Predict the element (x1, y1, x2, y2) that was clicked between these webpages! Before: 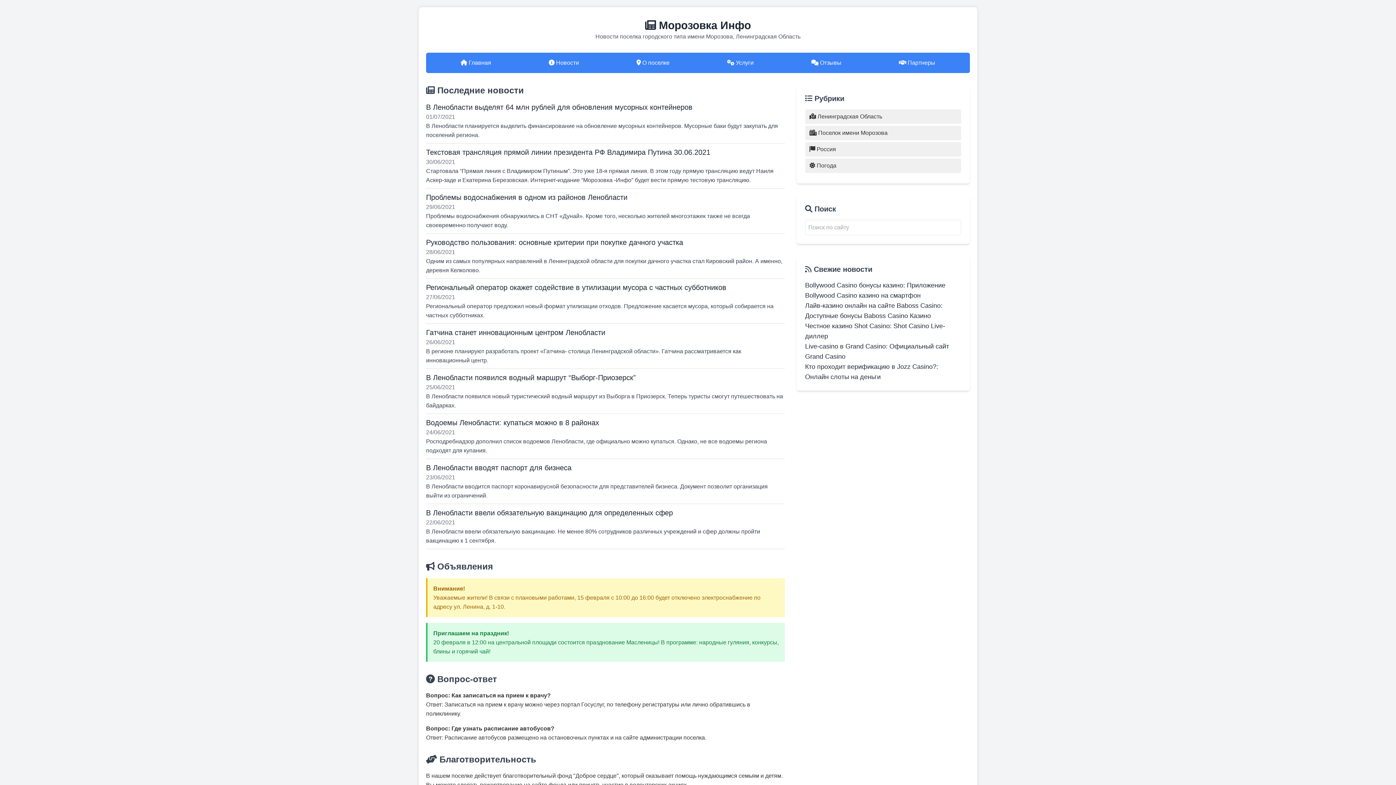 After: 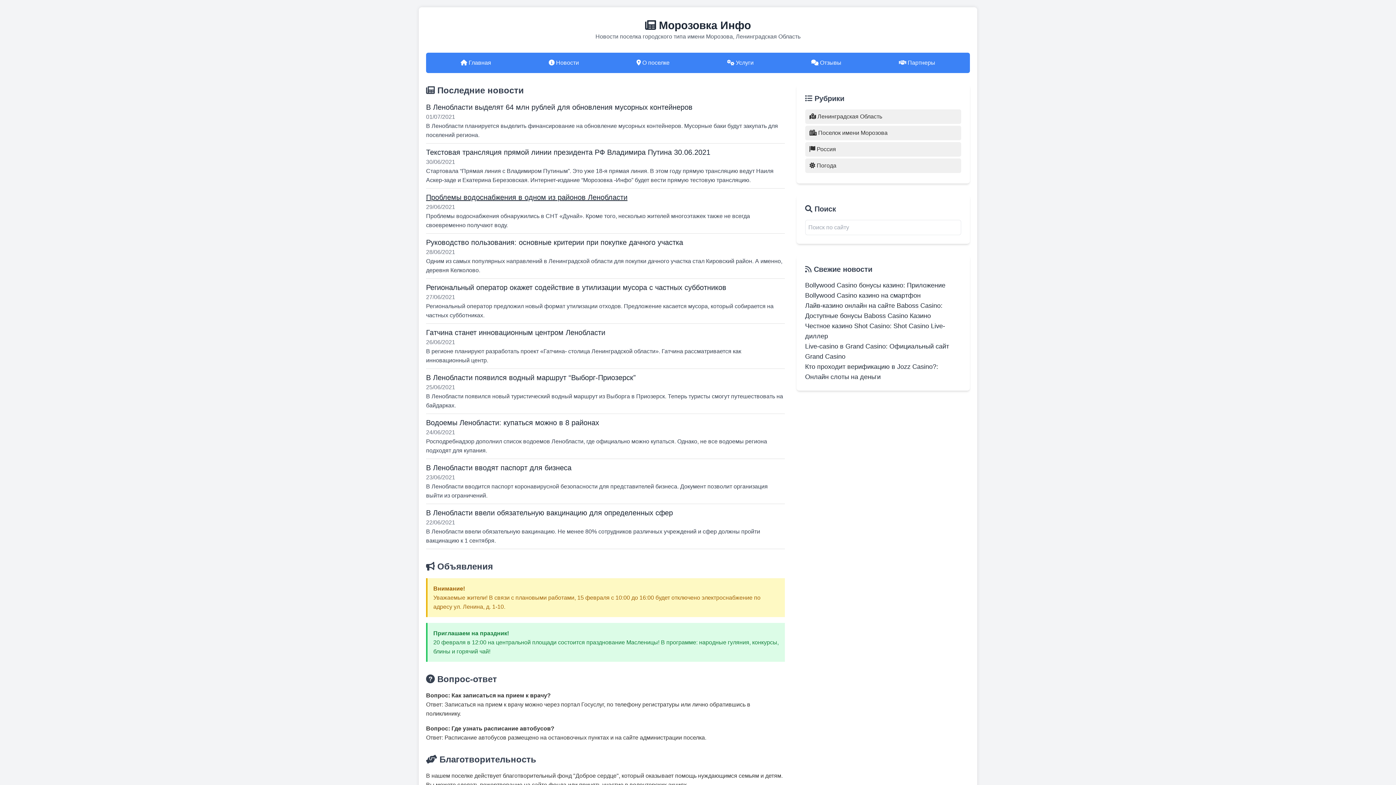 Action: bbox: (426, 193, 627, 201) label: Проблемы водоснабжения в одном из районов Ленобласти